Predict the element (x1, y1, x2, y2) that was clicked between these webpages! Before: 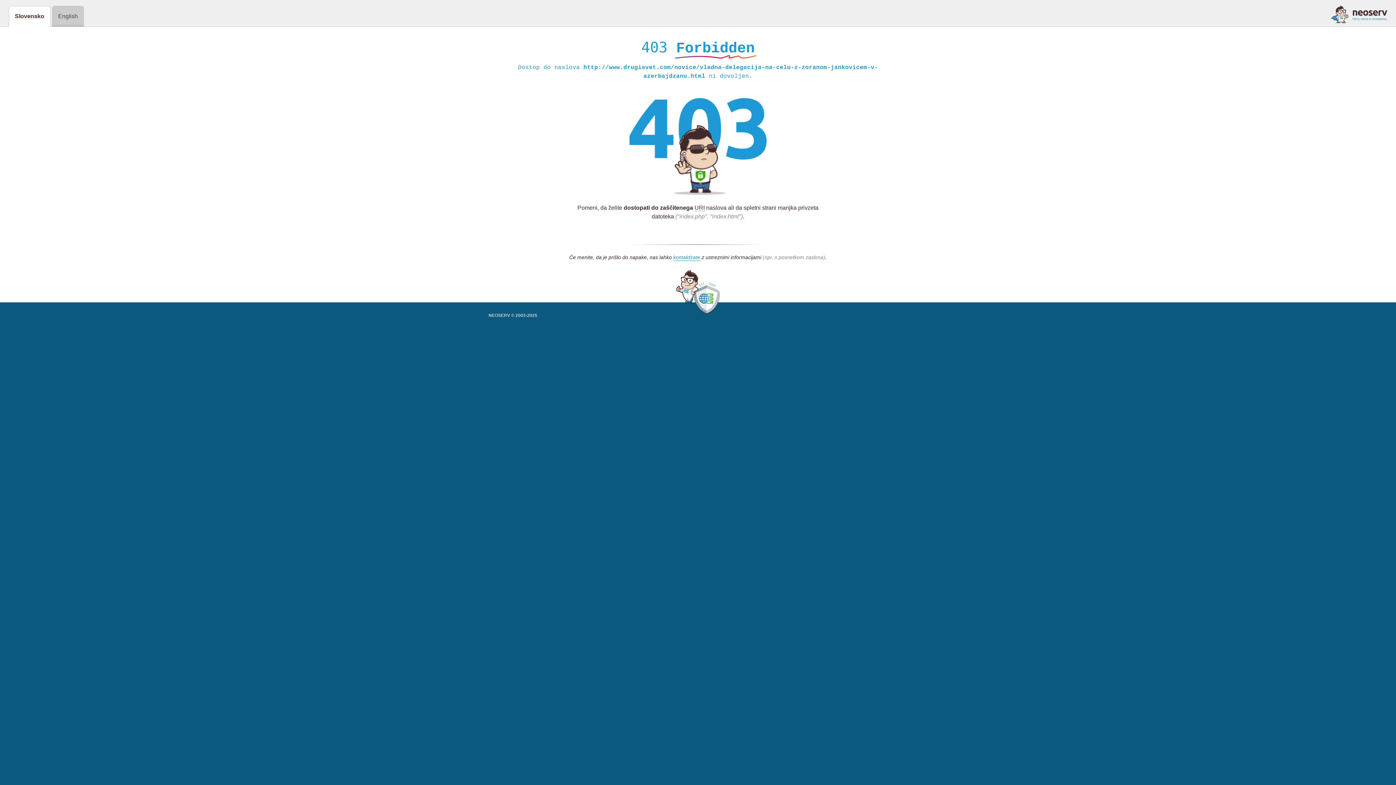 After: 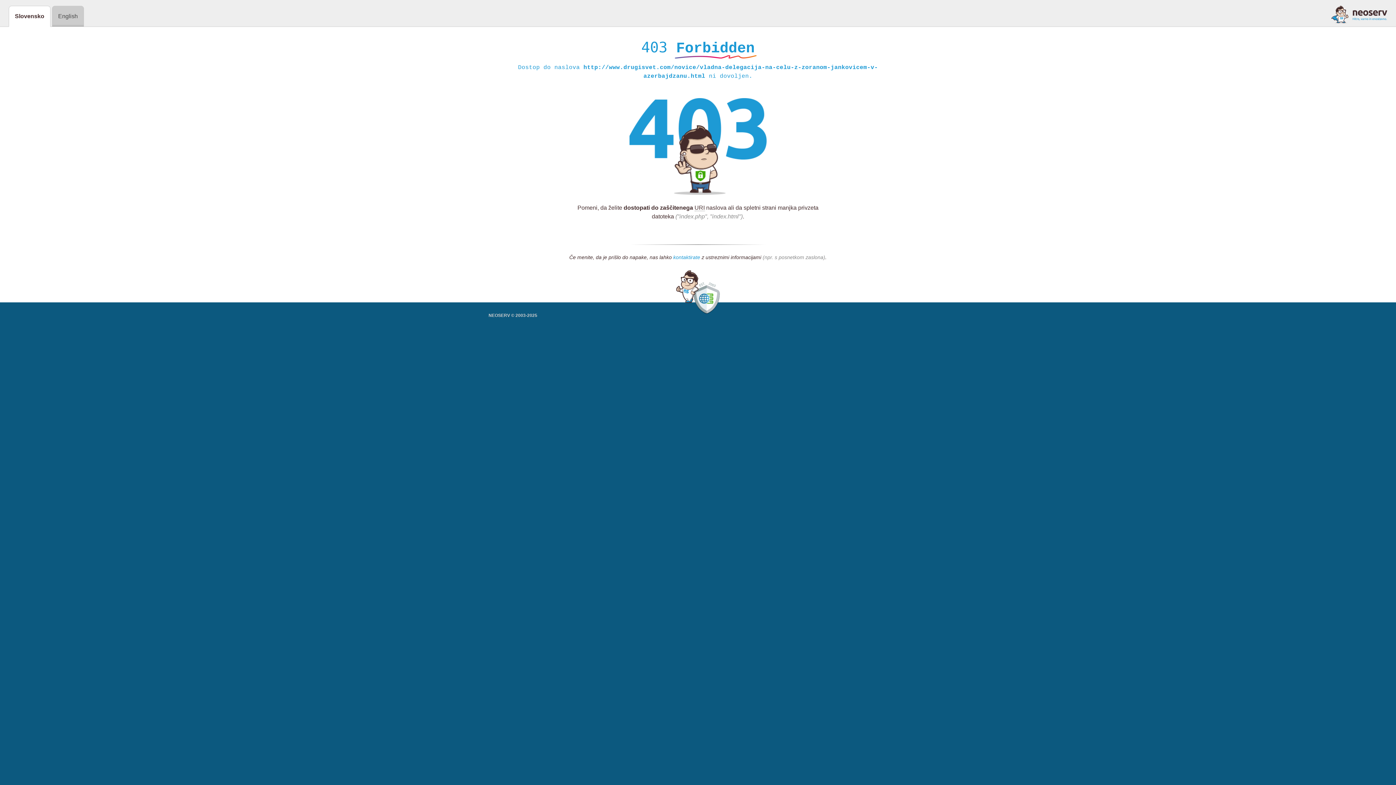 Action: label: kontaktirate bbox: (673, 254, 700, 261)